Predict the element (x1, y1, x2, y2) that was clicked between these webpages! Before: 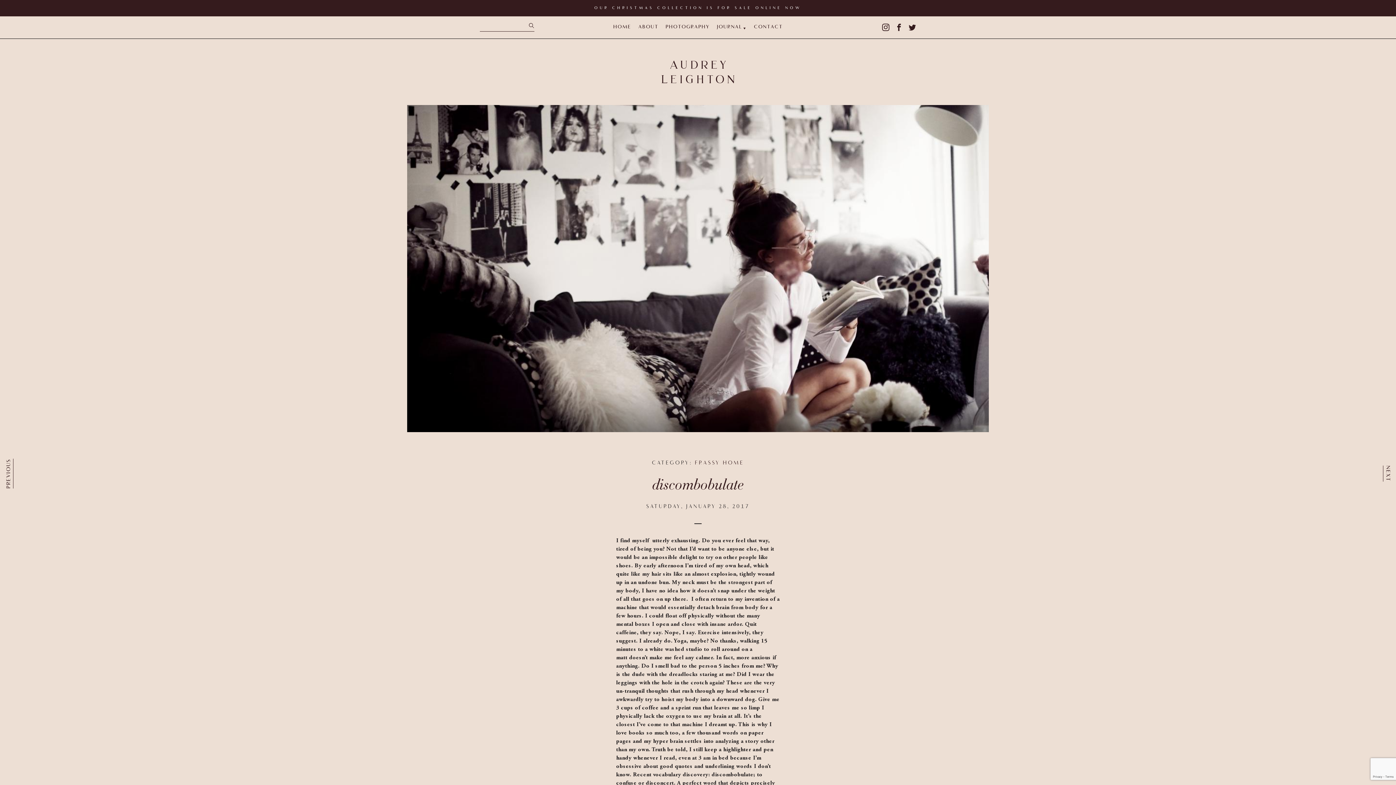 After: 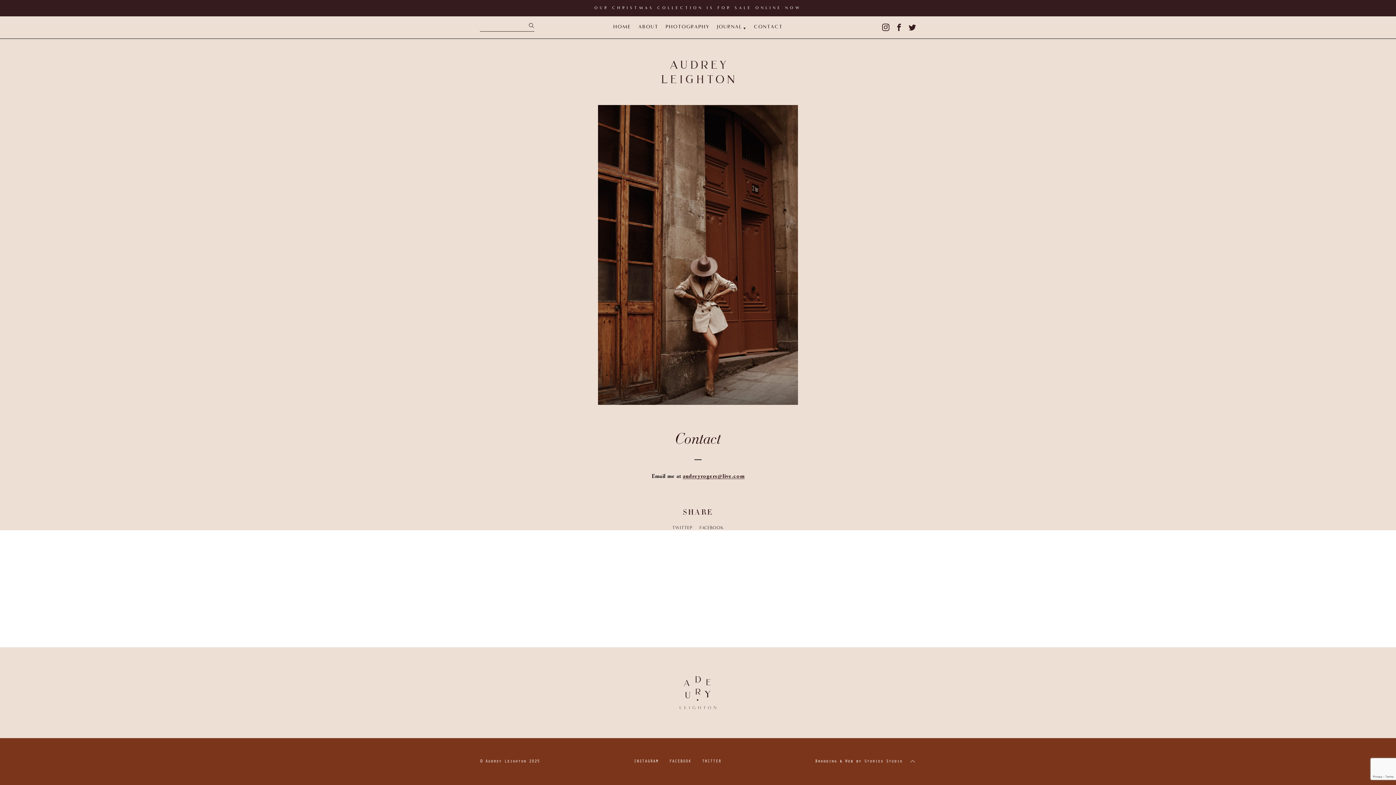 Action: bbox: (754, 21, 782, 33) label: CONTACT